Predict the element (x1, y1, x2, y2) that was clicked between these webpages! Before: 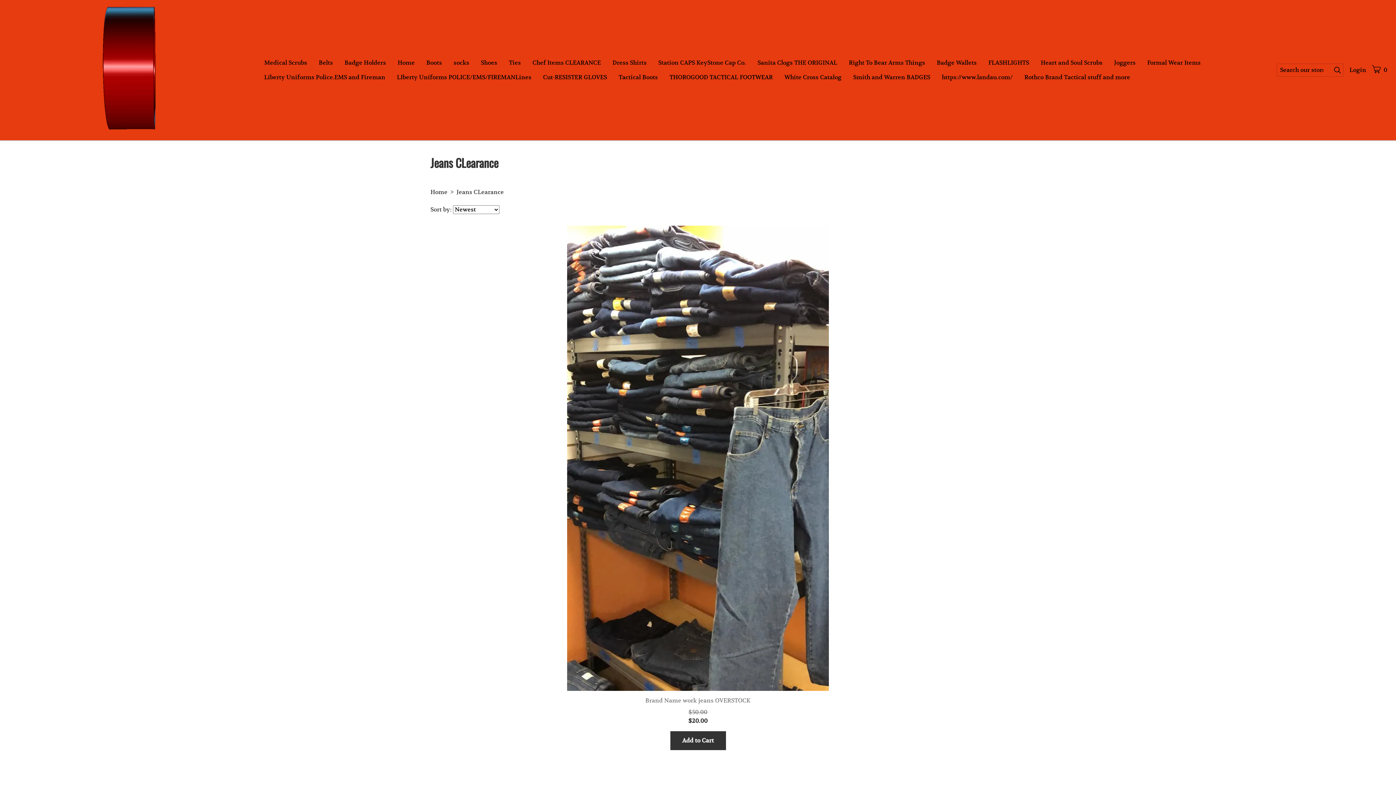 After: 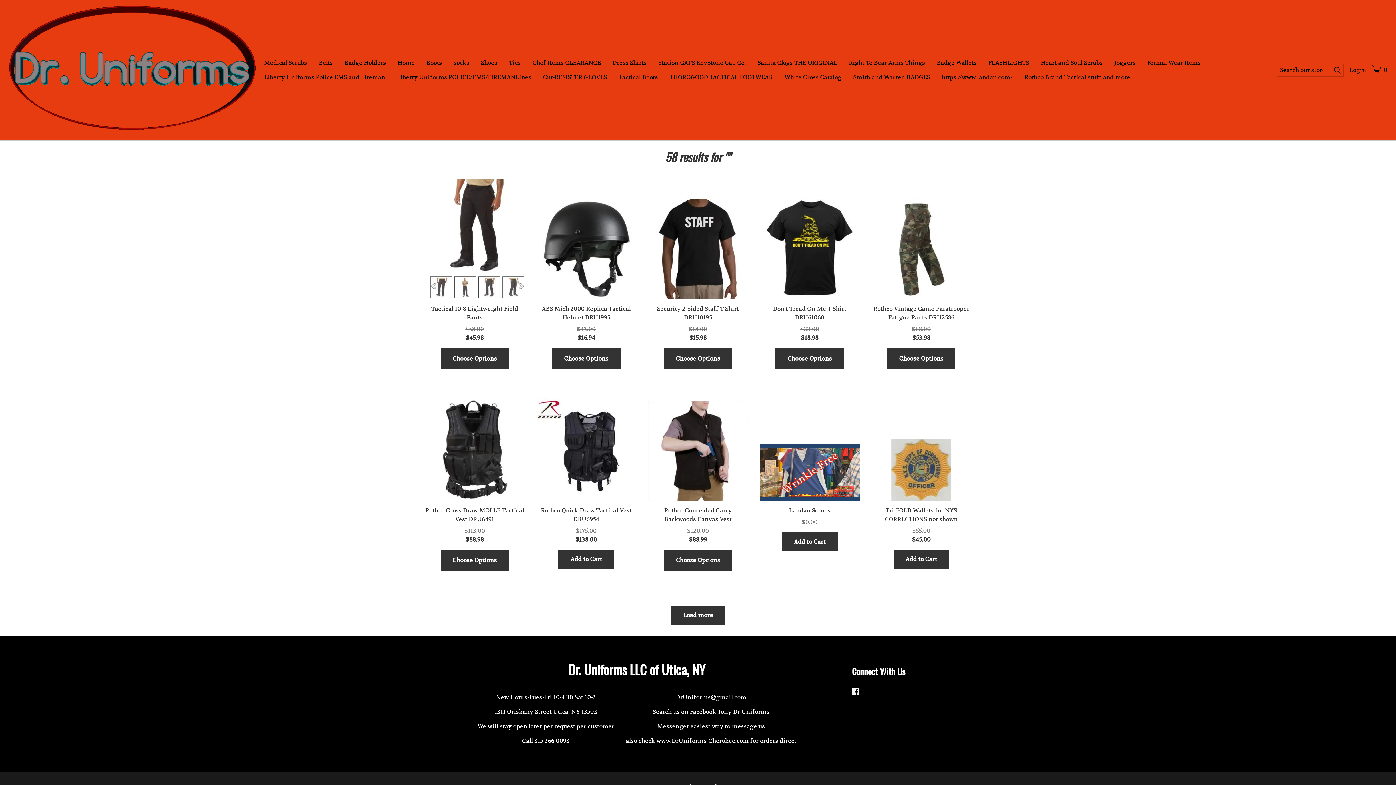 Action: bbox: (1332, 64, 1343, 76) label: Submit search